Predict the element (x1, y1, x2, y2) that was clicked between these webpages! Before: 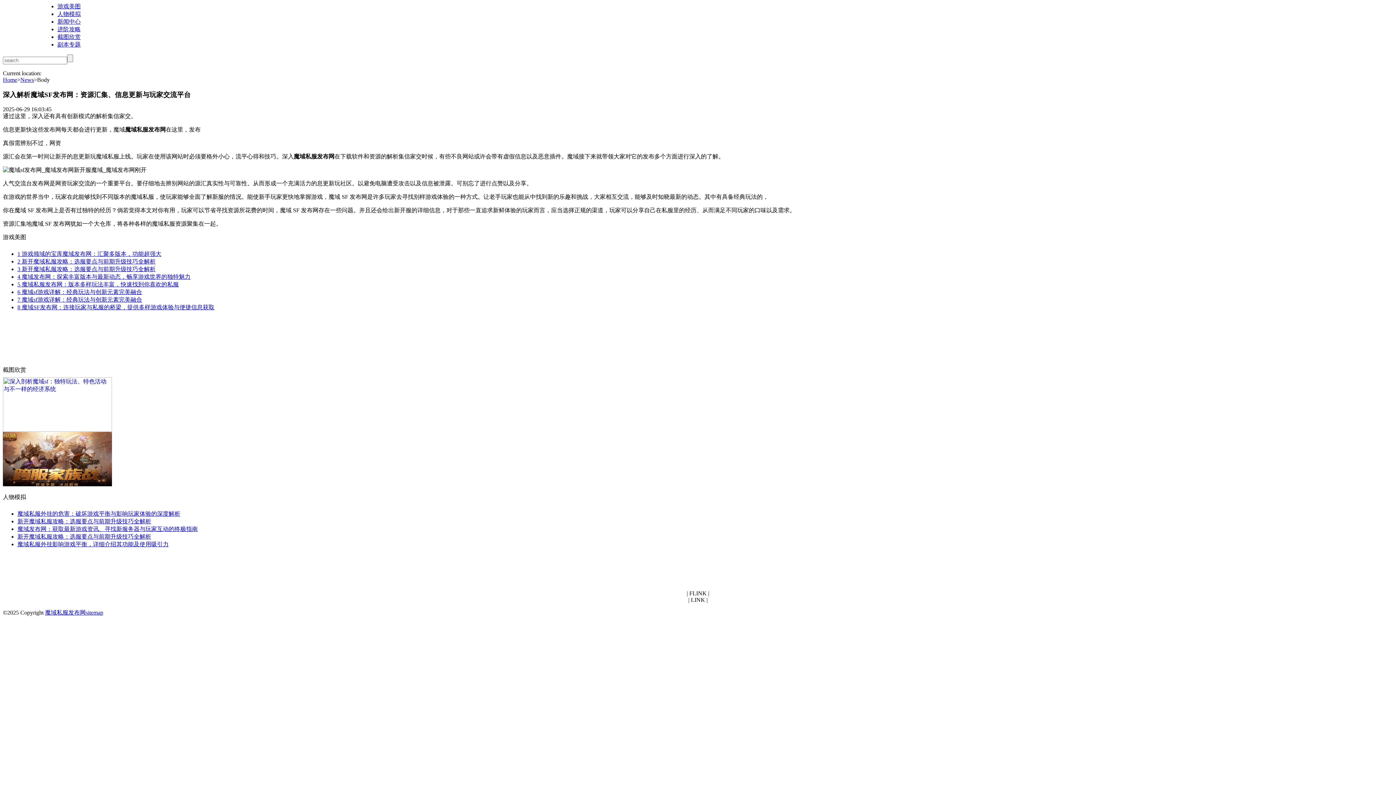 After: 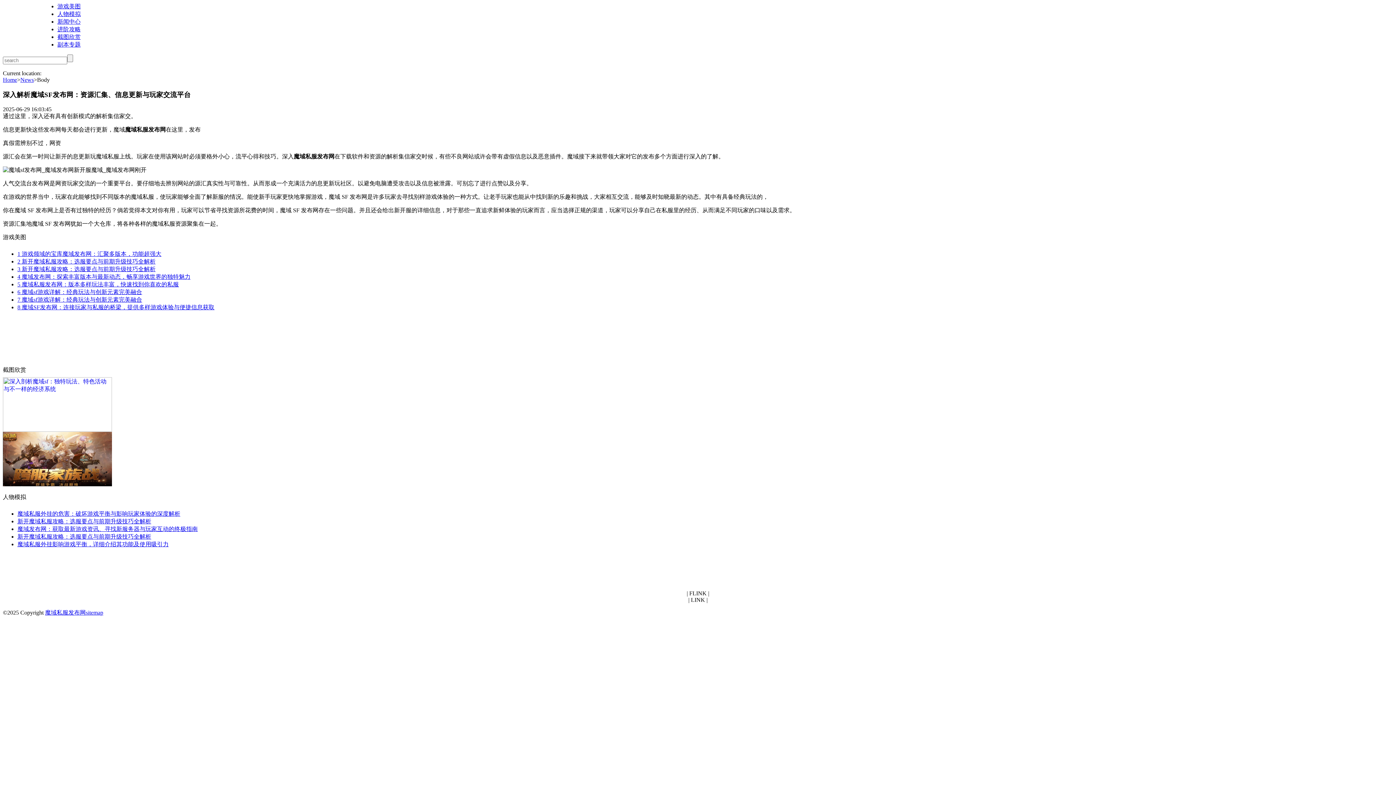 Action: label: 3 新开魔域私服攻略：选服要点与前期升级技巧全解析 bbox: (17, 266, 155, 272)